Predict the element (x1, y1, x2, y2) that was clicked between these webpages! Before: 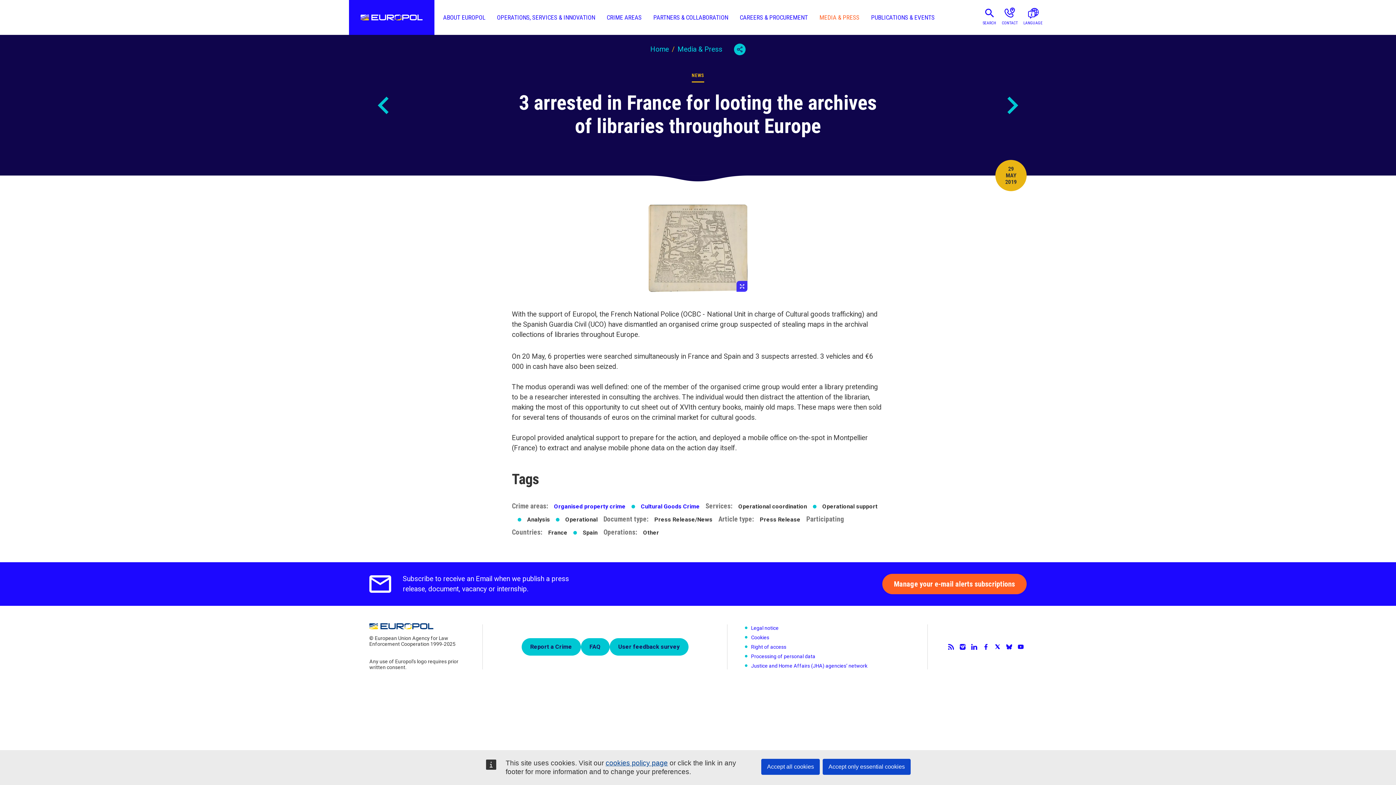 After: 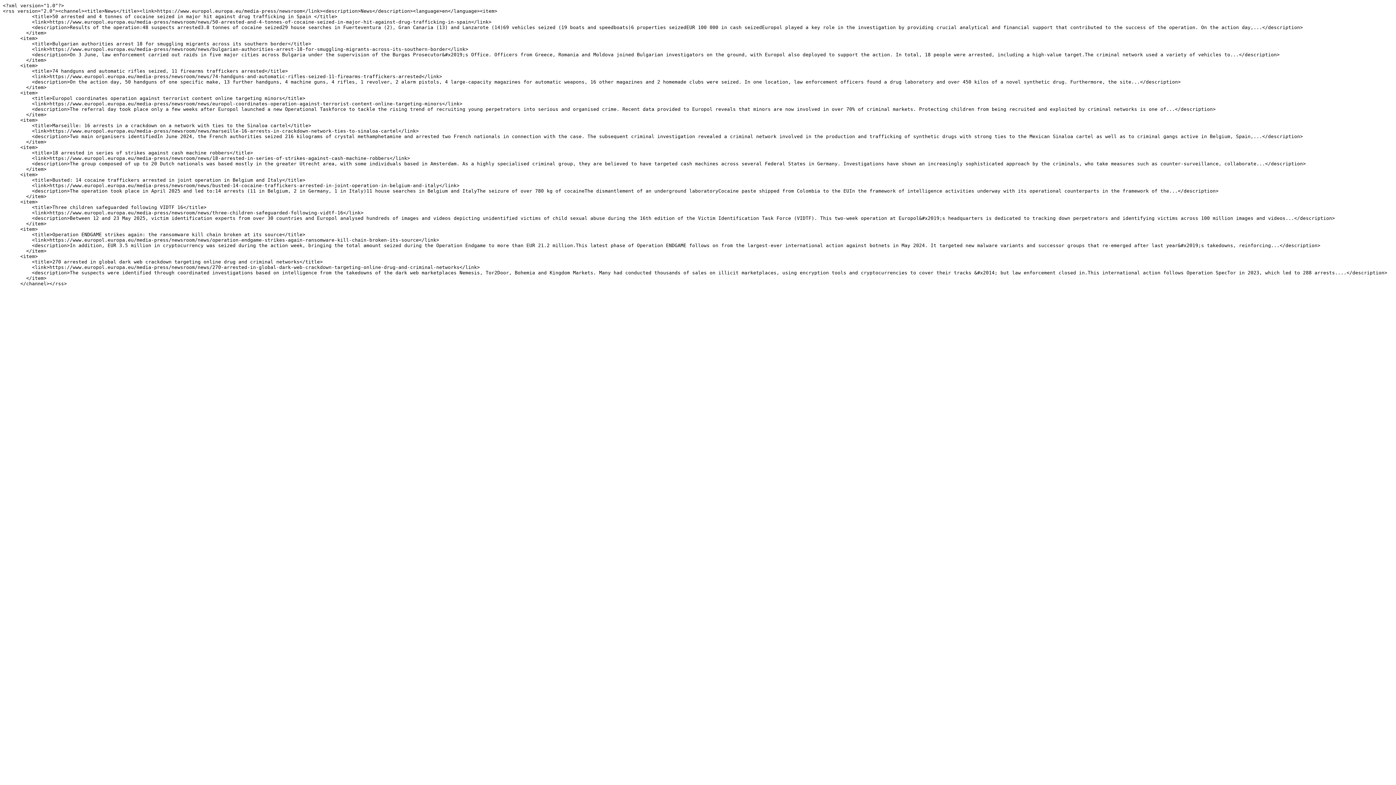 Action: label: RSS bbox: (945, 641, 957, 652)